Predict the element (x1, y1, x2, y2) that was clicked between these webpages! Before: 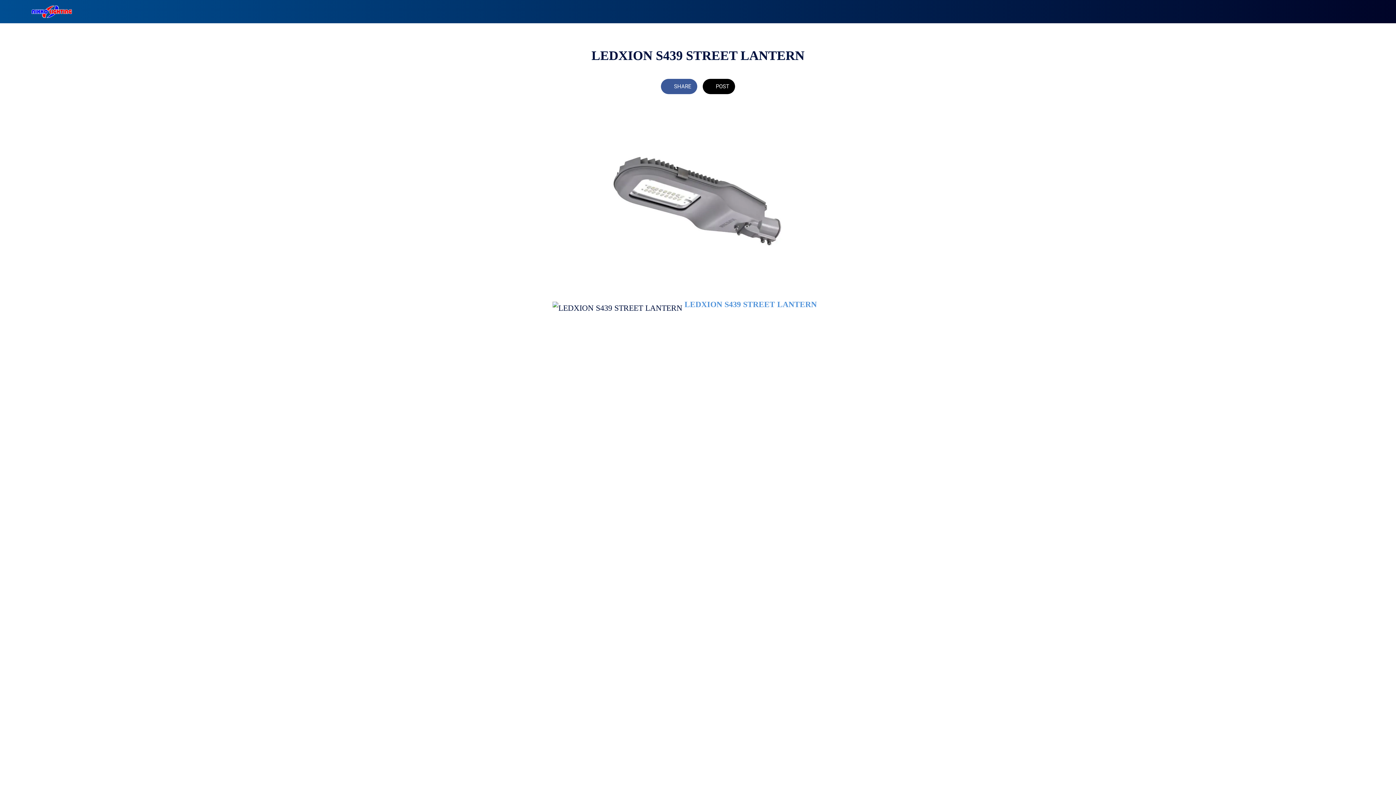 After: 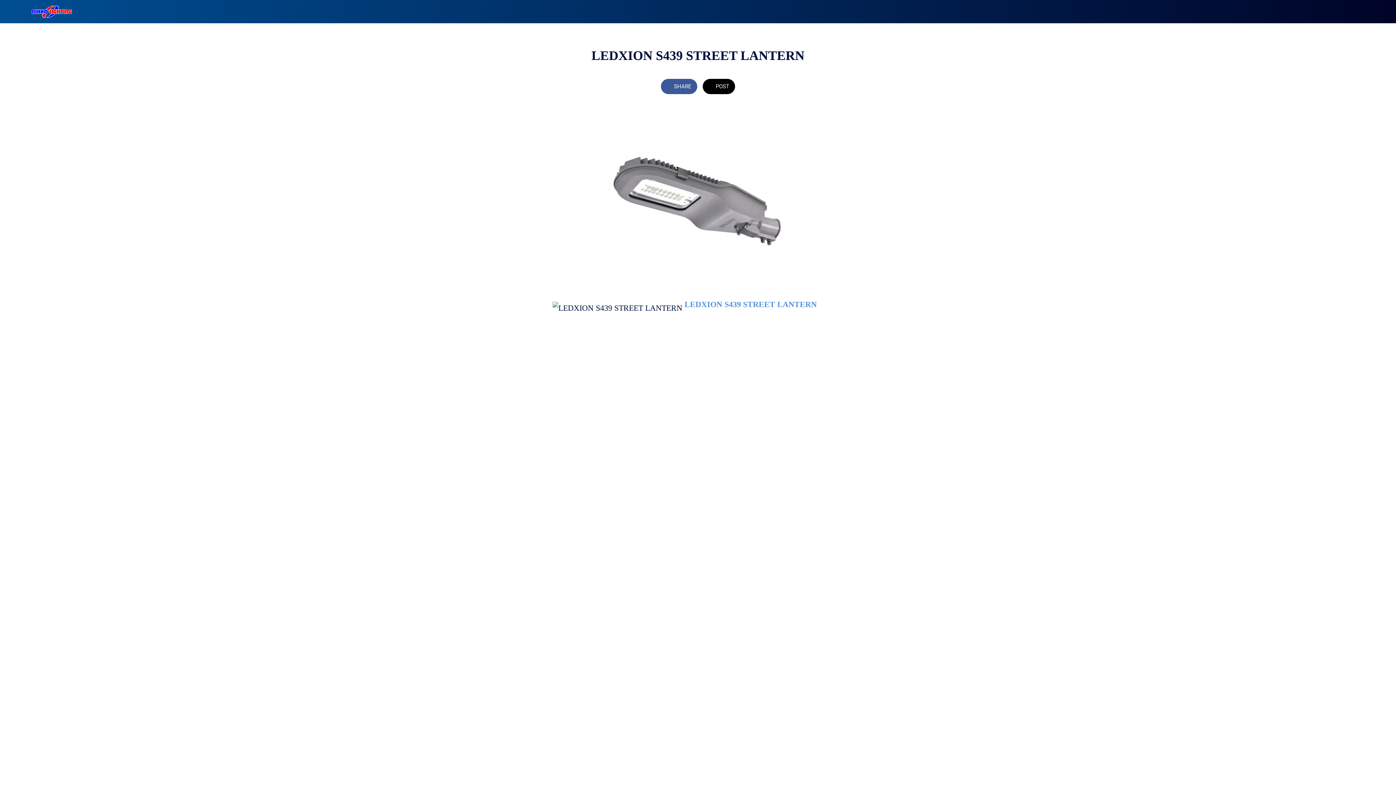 Action: label: Close bbox: (10, 7, 18, 16)